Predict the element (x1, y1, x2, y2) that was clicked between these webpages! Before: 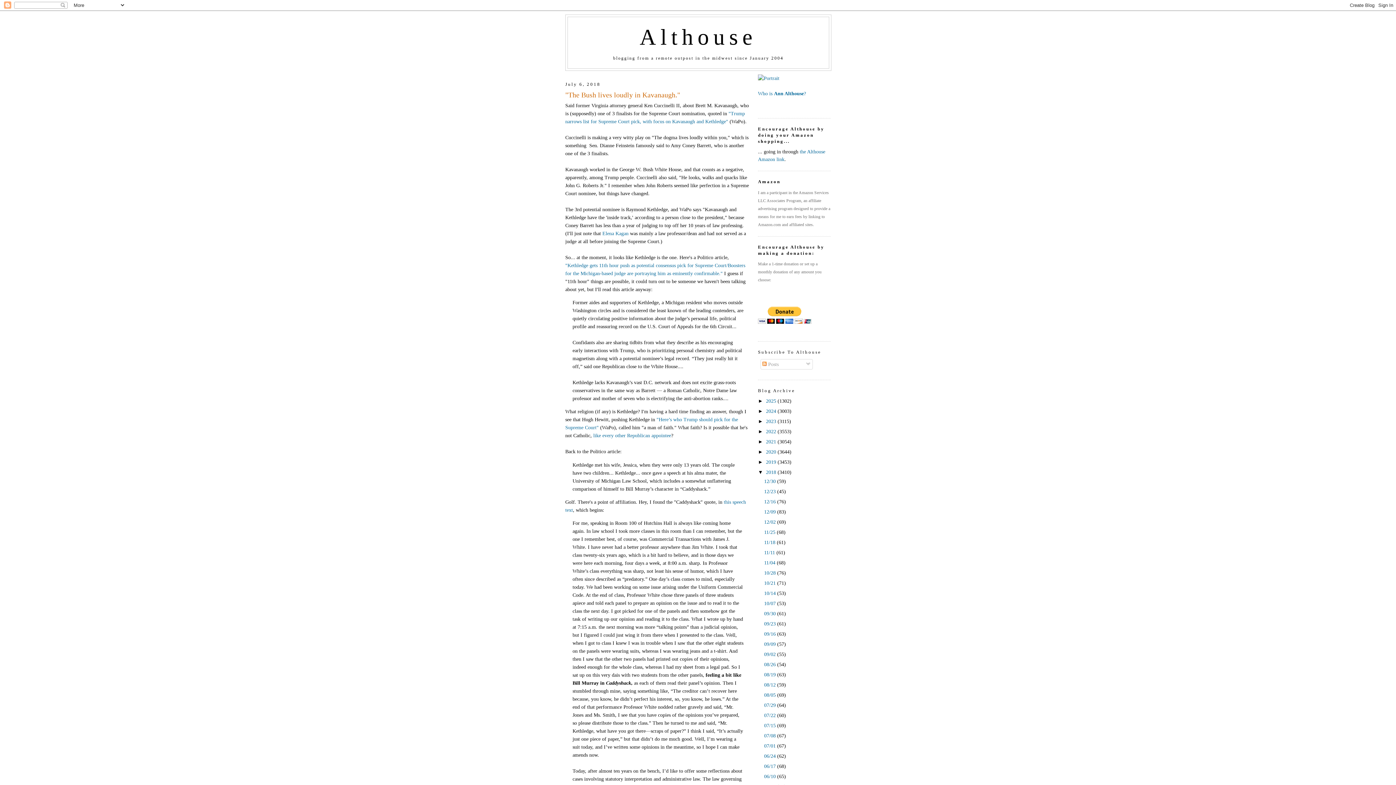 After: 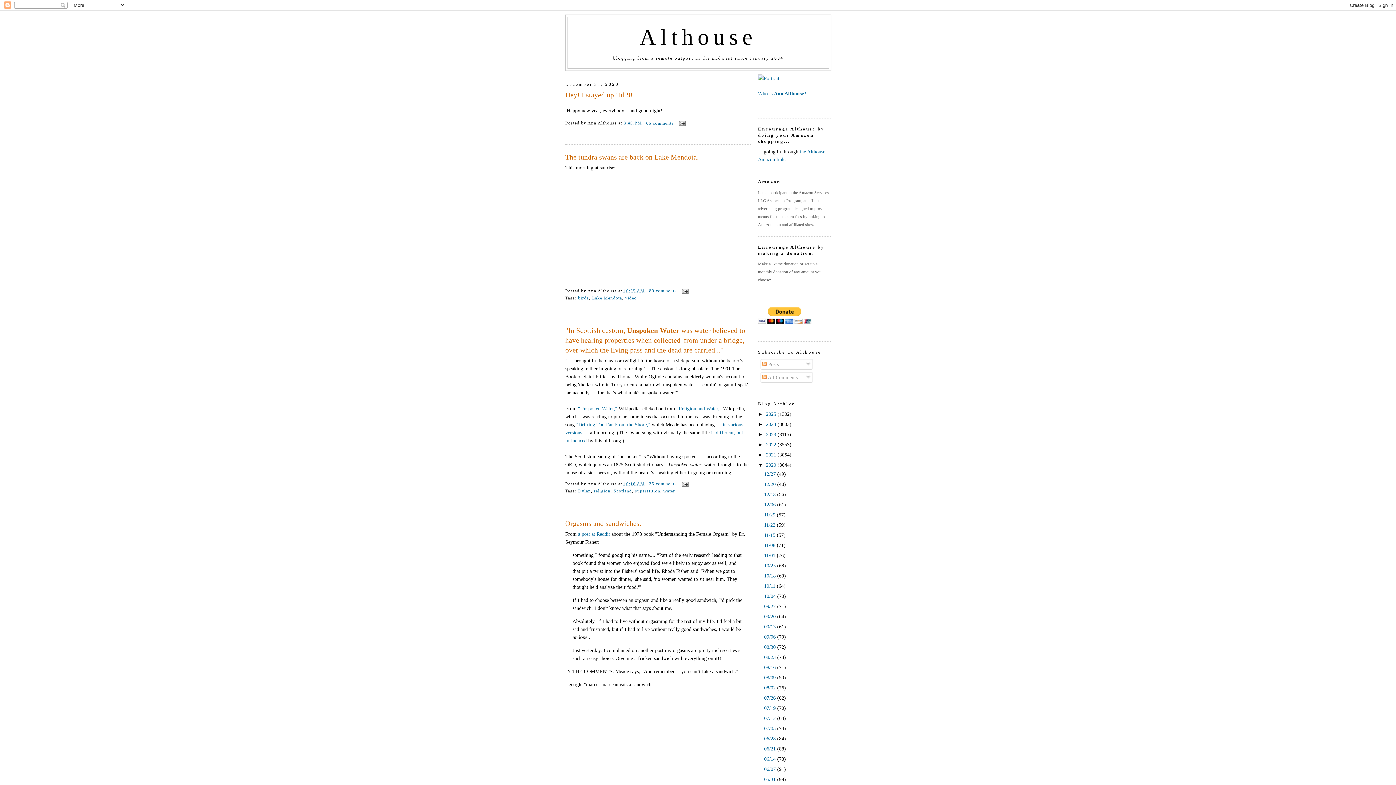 Action: label: 2020  bbox: (766, 449, 777, 455)